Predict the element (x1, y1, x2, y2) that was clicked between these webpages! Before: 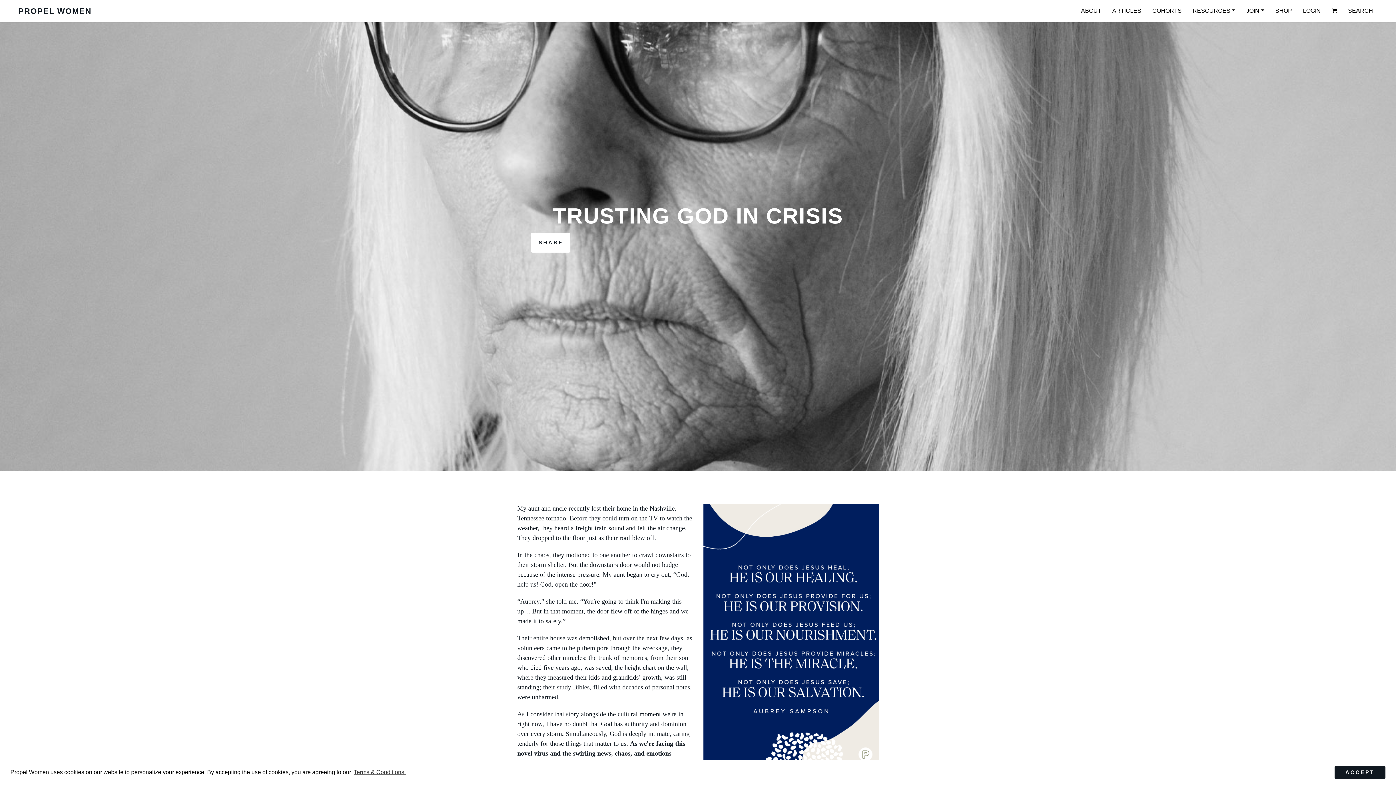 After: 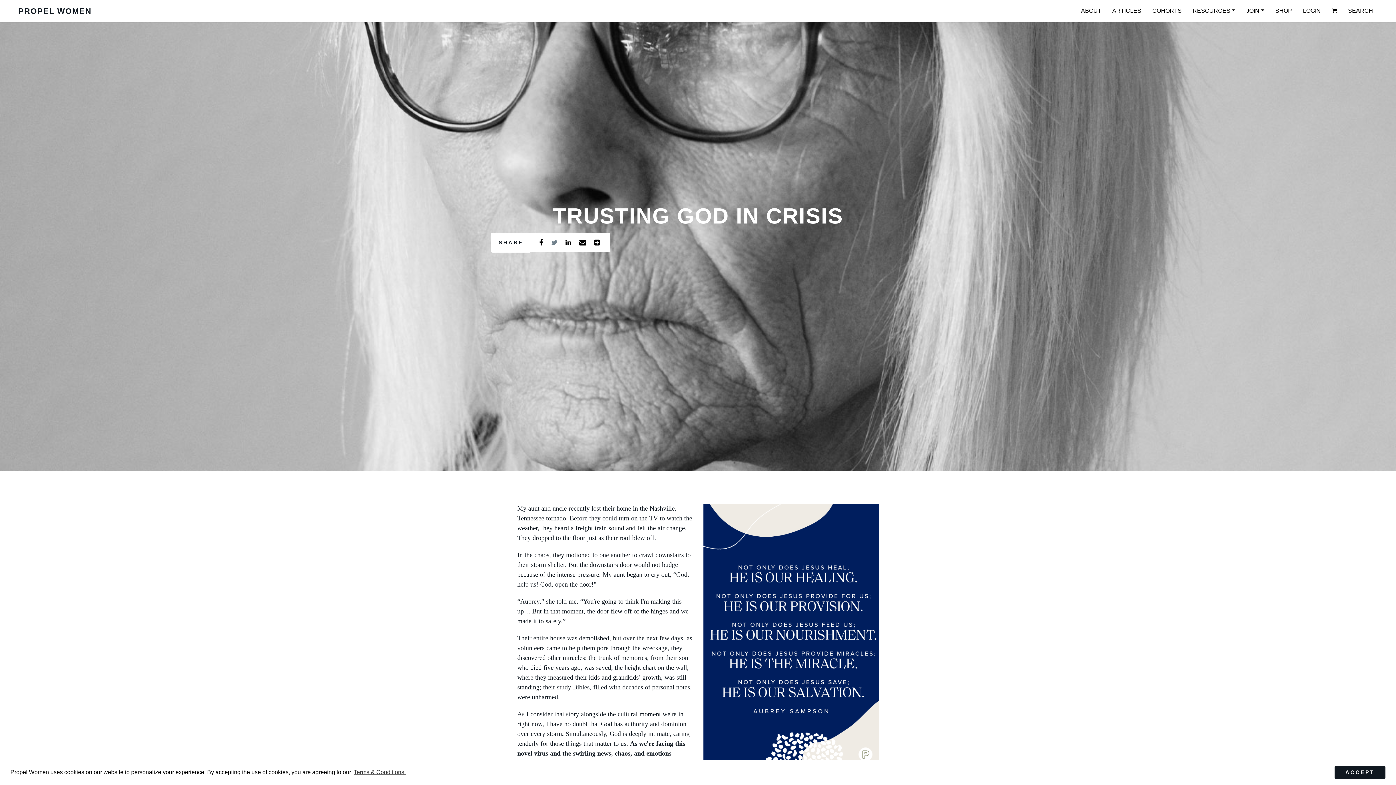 Action: label: SHARE bbox: (531, 232, 570, 252)